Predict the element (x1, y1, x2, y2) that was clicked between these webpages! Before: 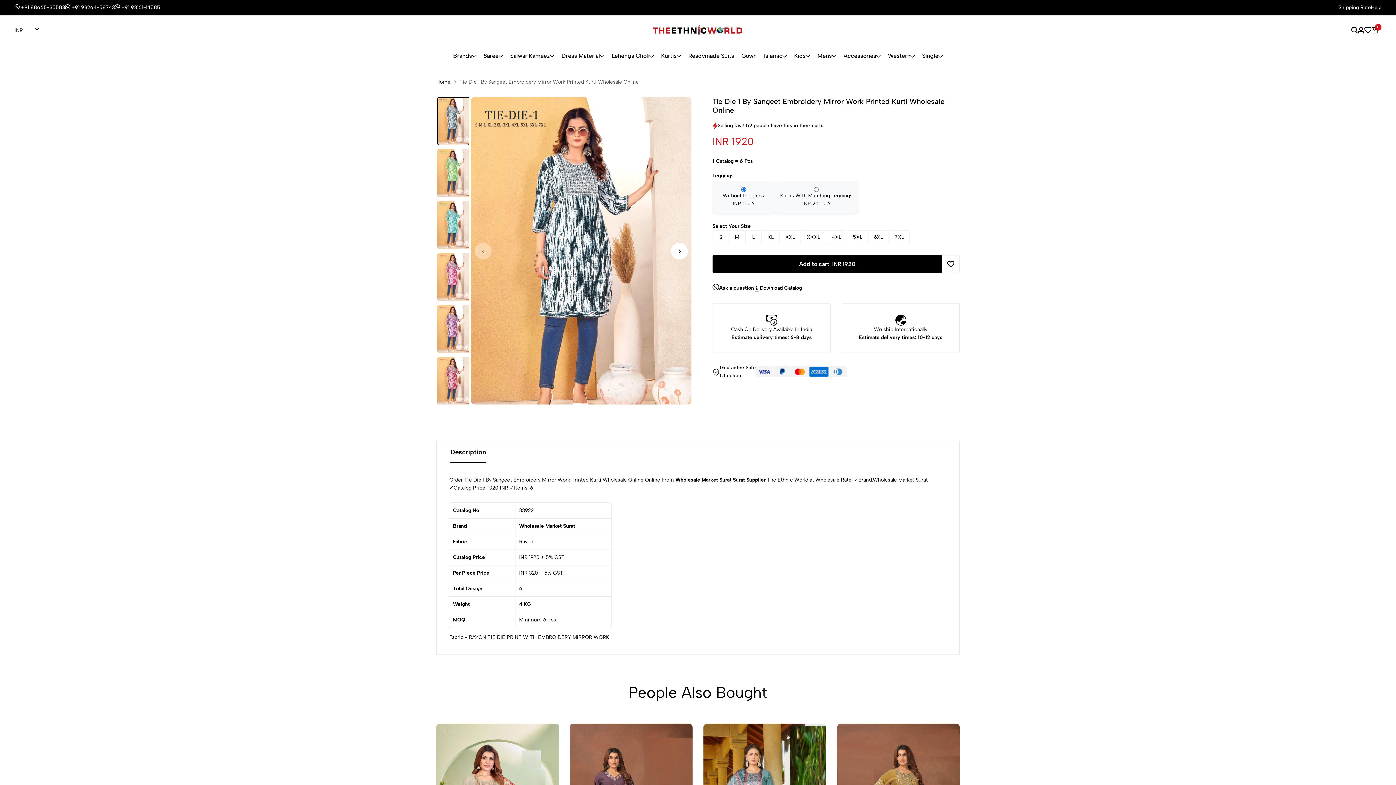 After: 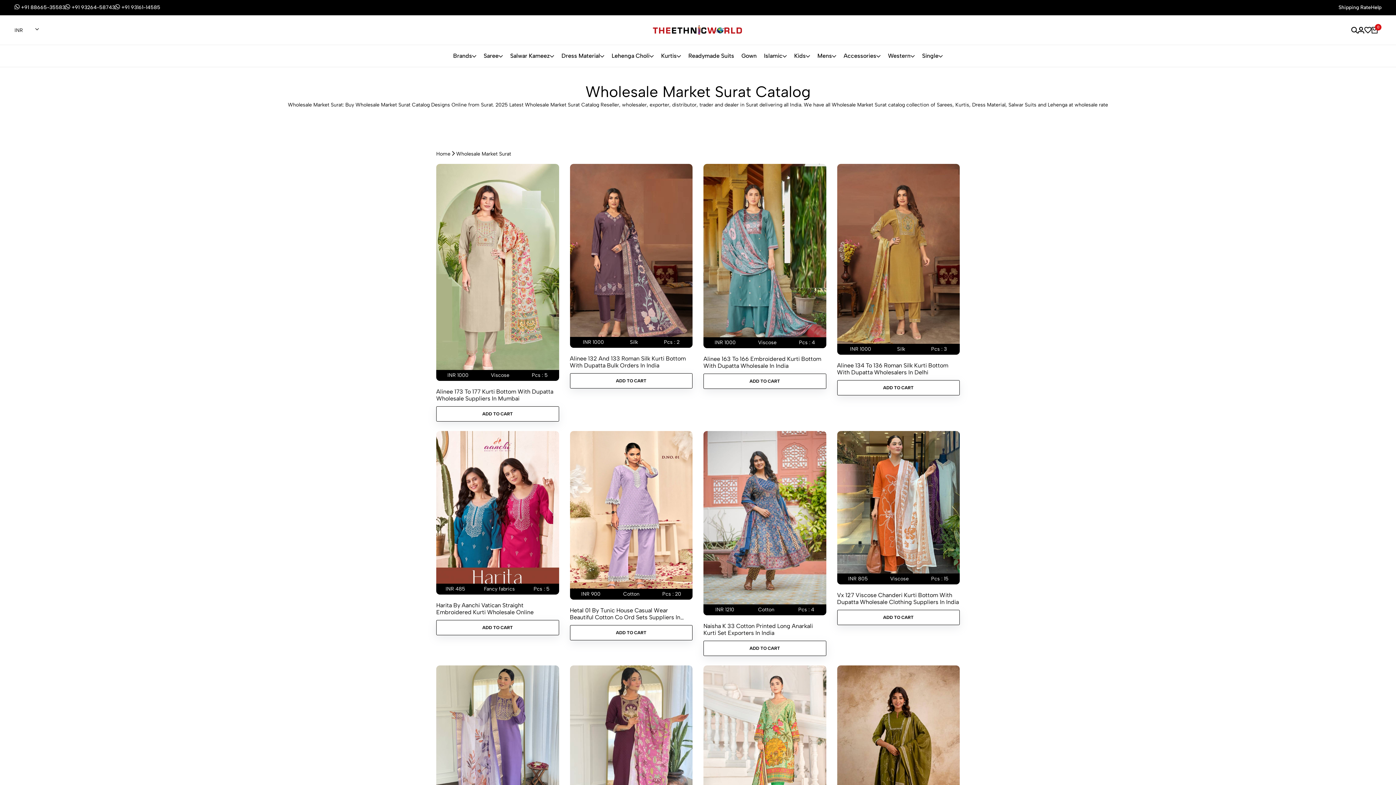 Action: bbox: (519, 522, 575, 530) label: Wholesale Market Surat